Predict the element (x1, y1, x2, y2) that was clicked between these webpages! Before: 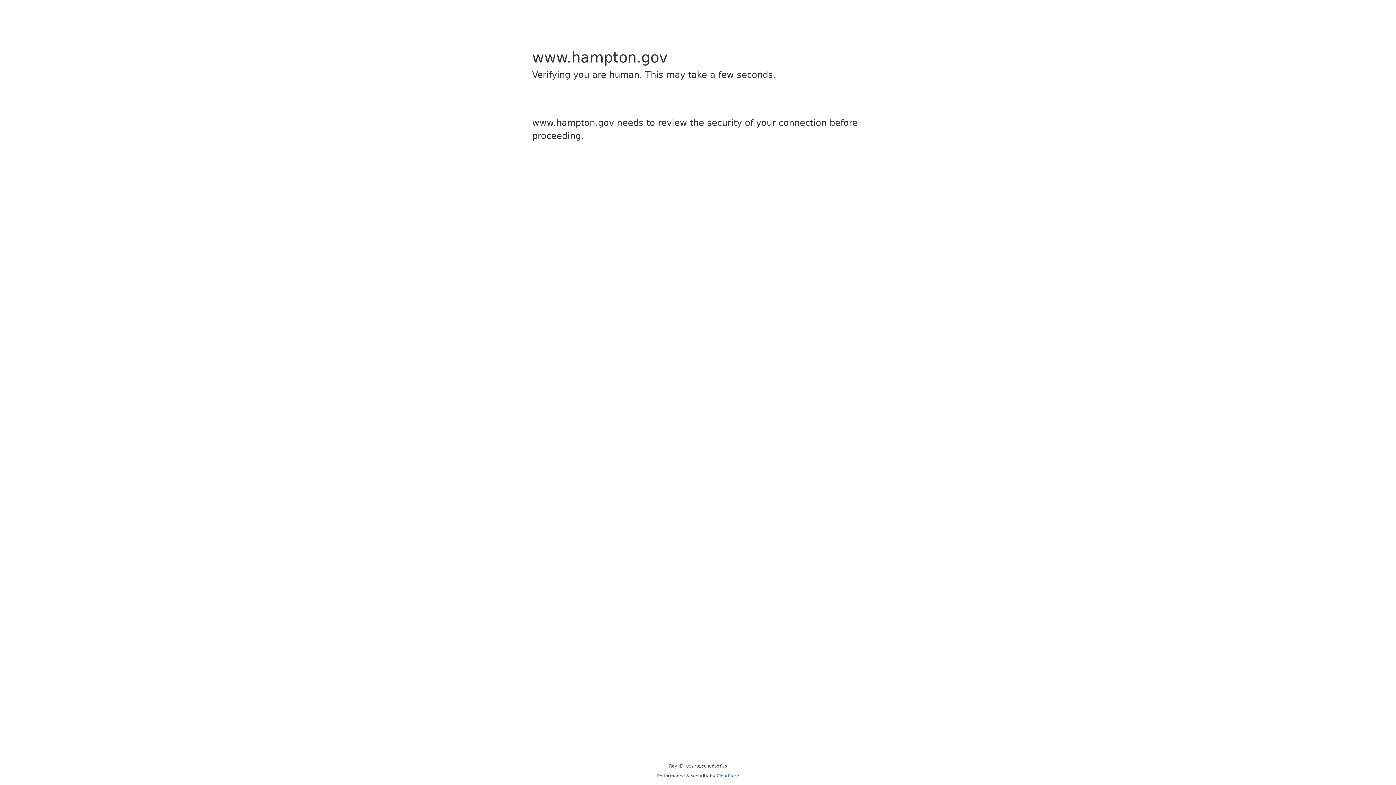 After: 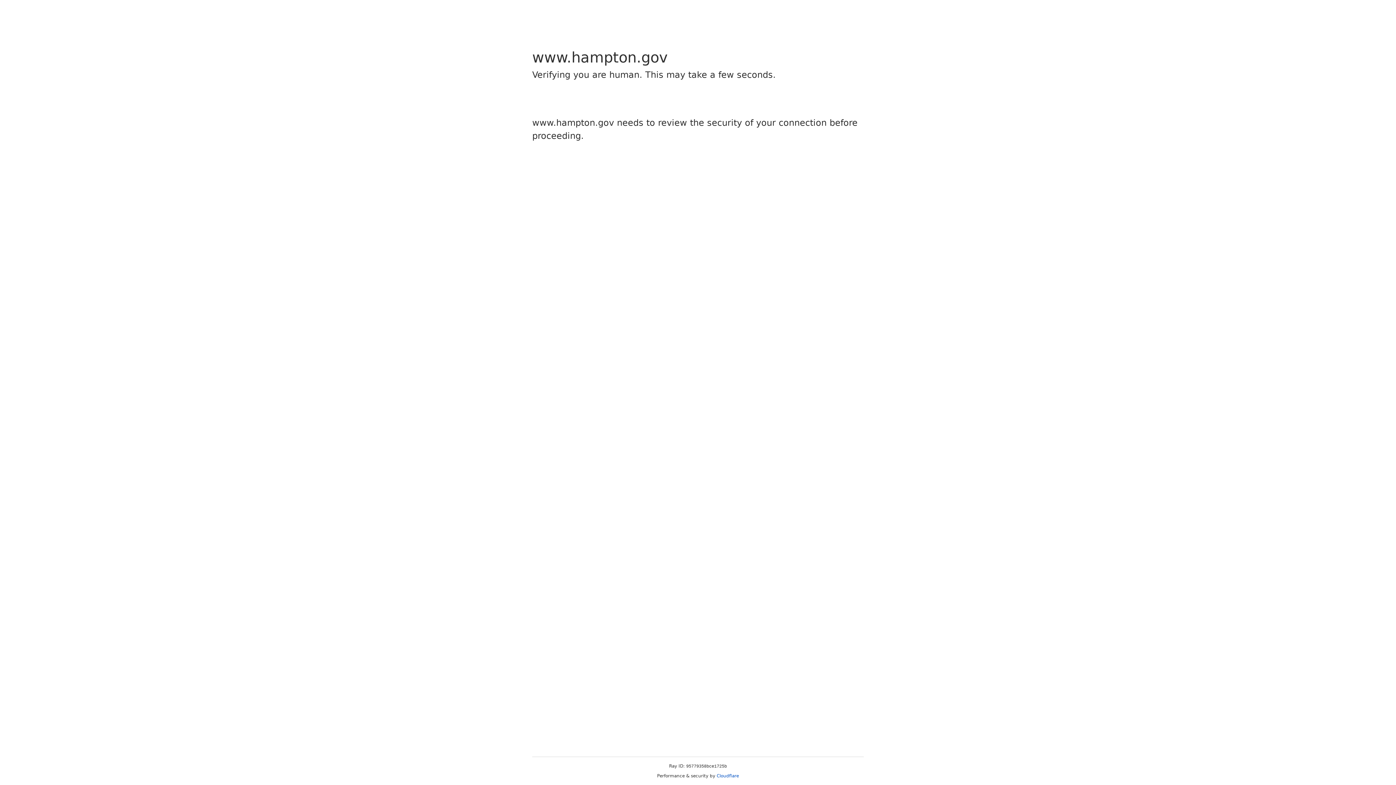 Action: label: Cloudflare bbox: (716, 773, 739, 778)